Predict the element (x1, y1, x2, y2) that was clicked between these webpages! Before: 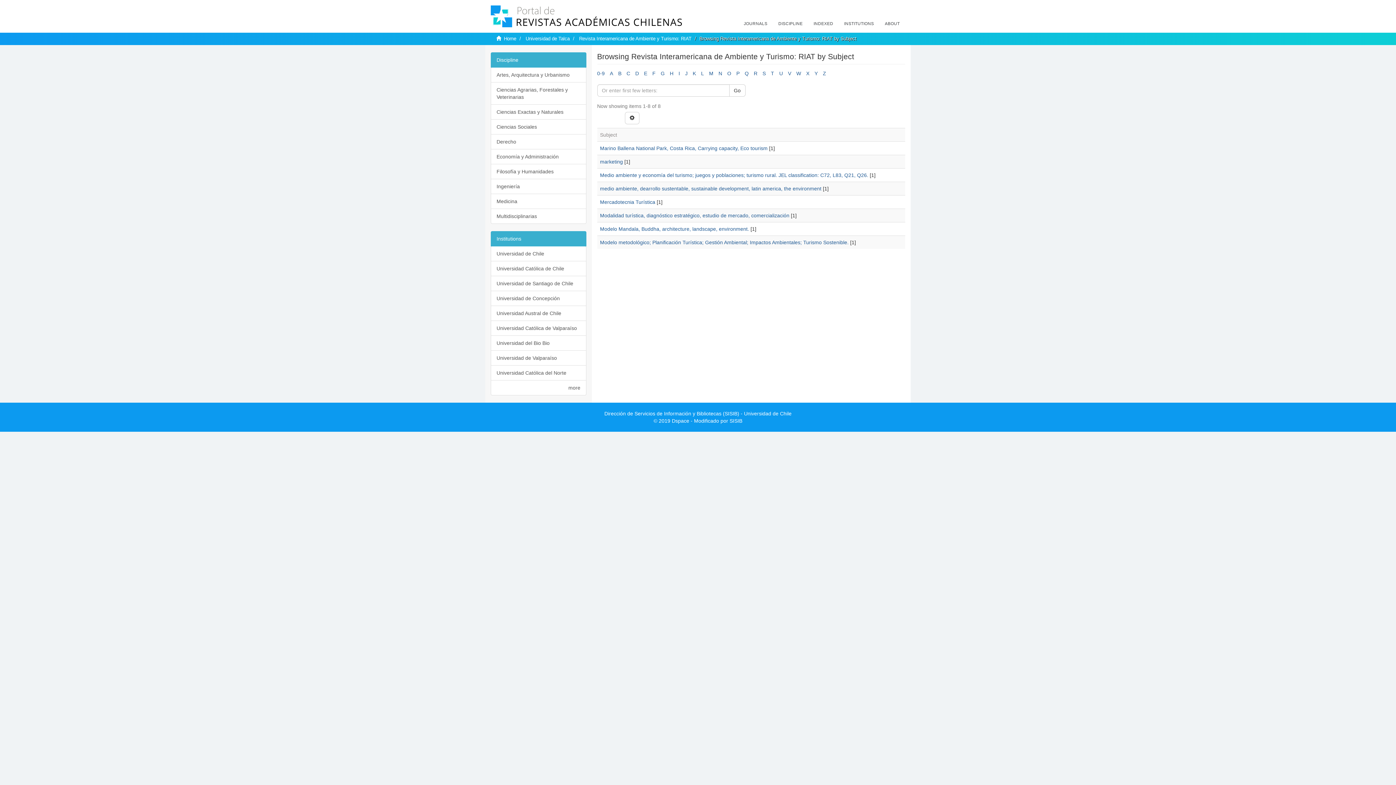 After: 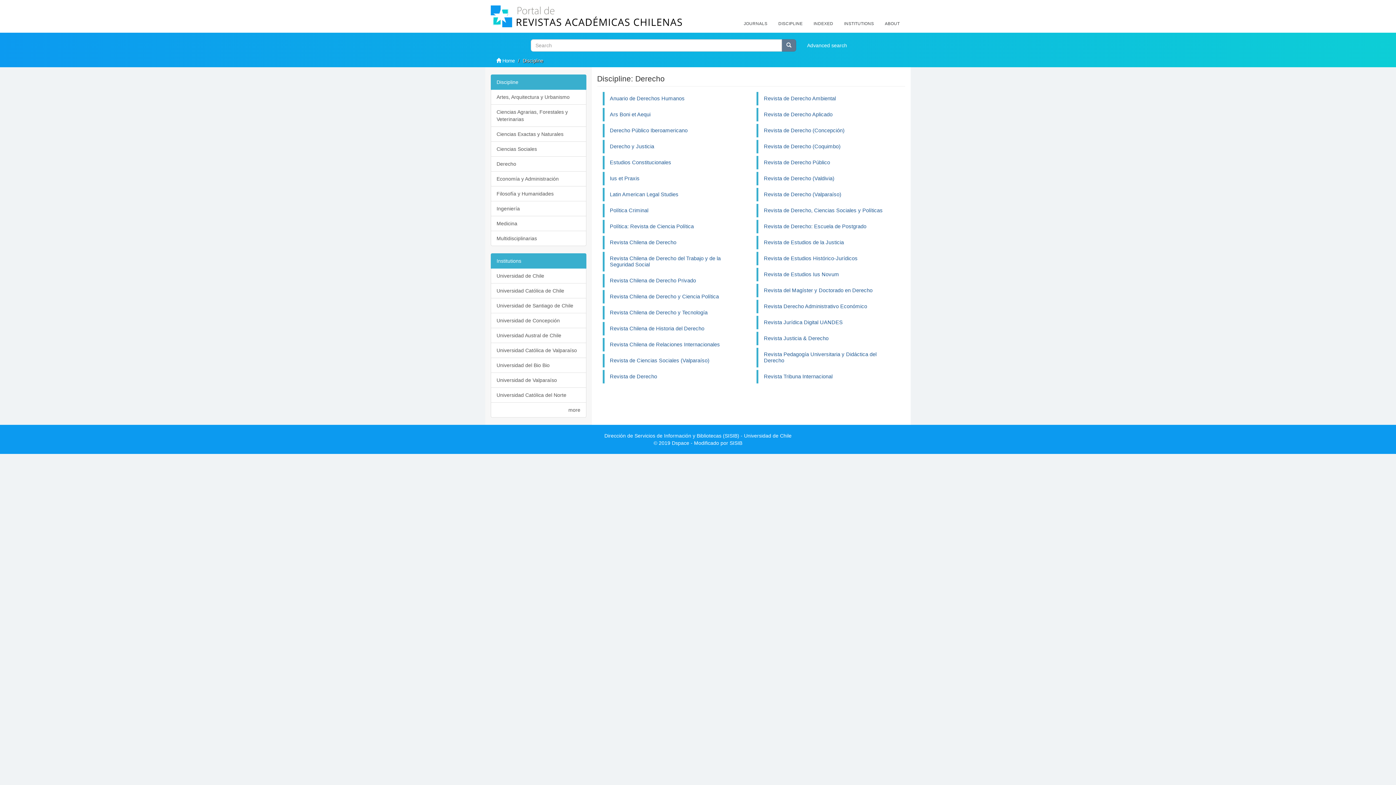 Action: bbox: (490, 134, 586, 149) label: Derecho